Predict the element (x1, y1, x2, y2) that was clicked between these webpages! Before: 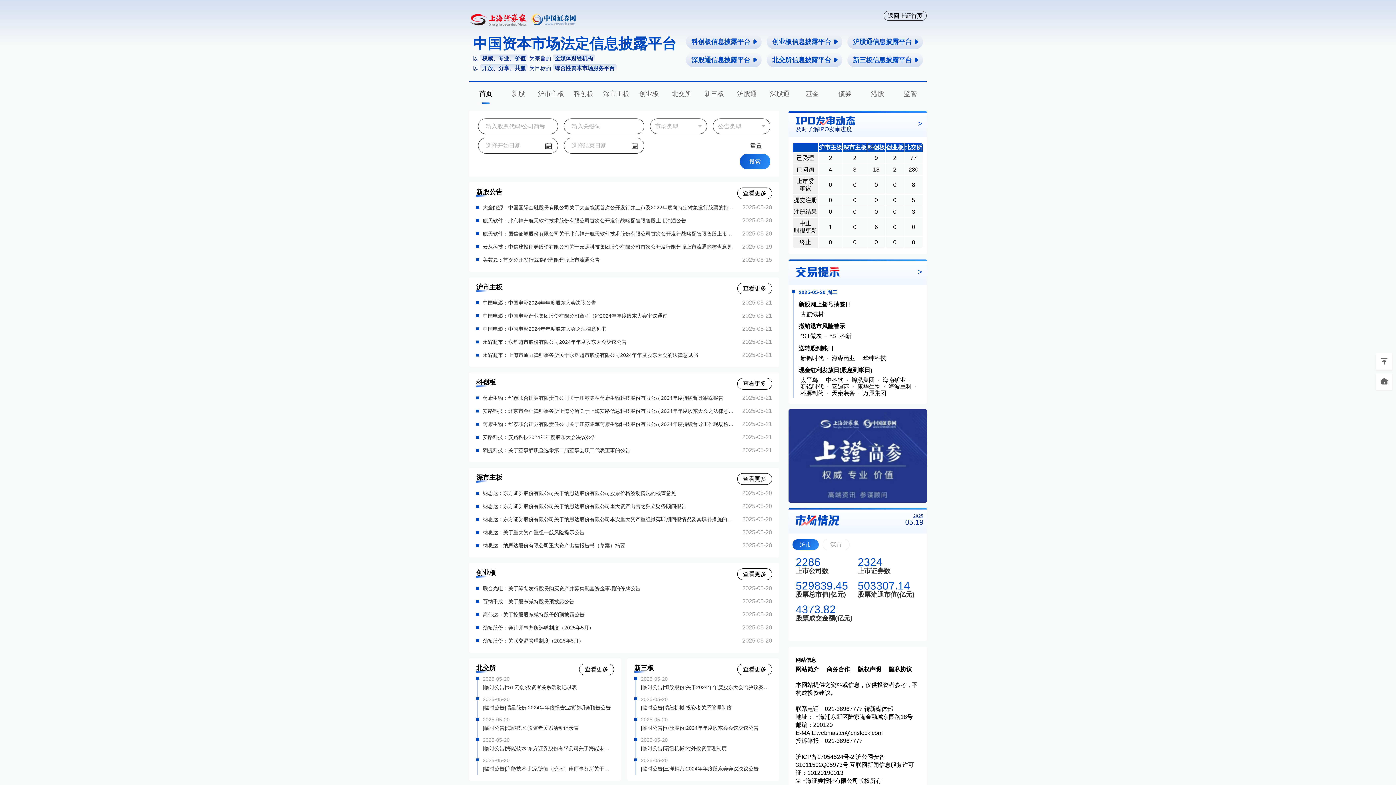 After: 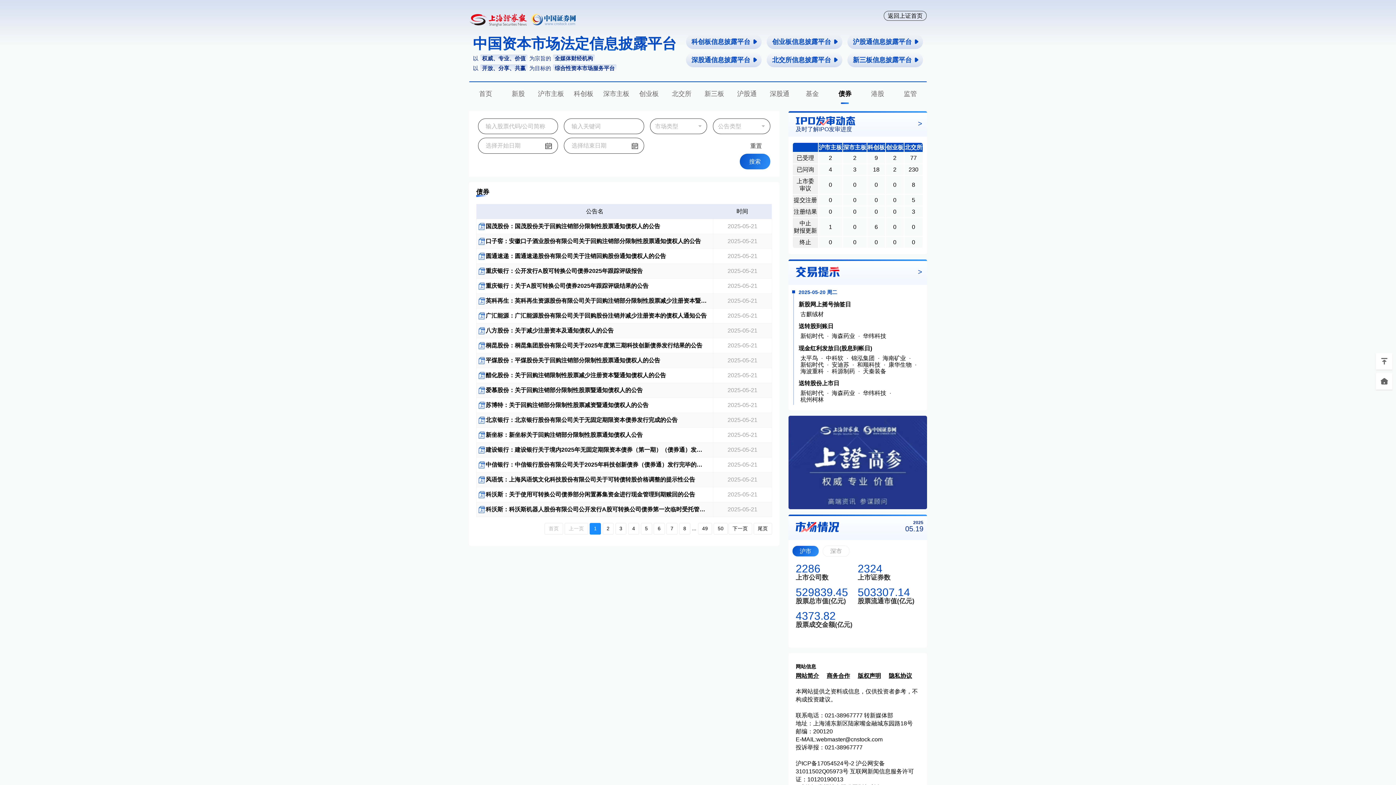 Action: bbox: (838, 89, 851, 98) label: 债券